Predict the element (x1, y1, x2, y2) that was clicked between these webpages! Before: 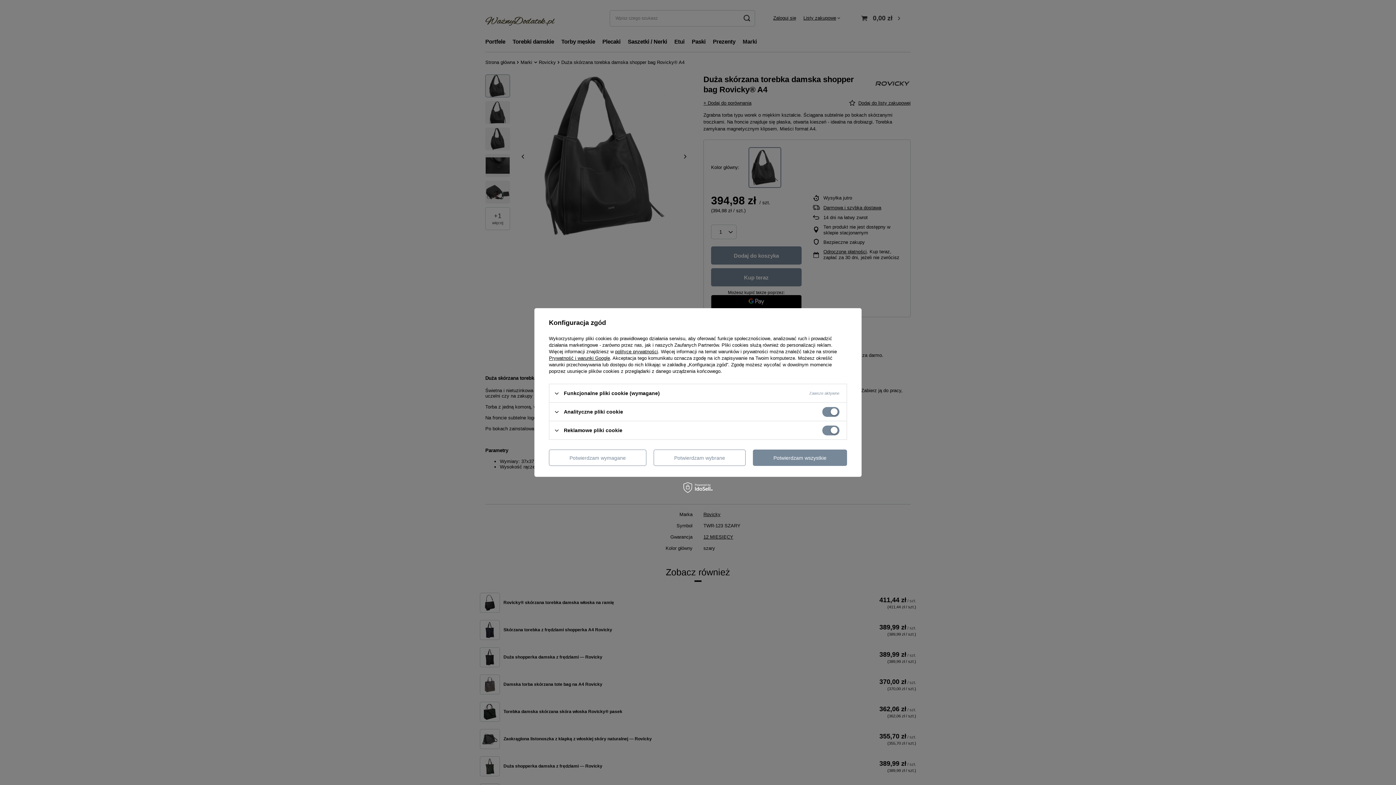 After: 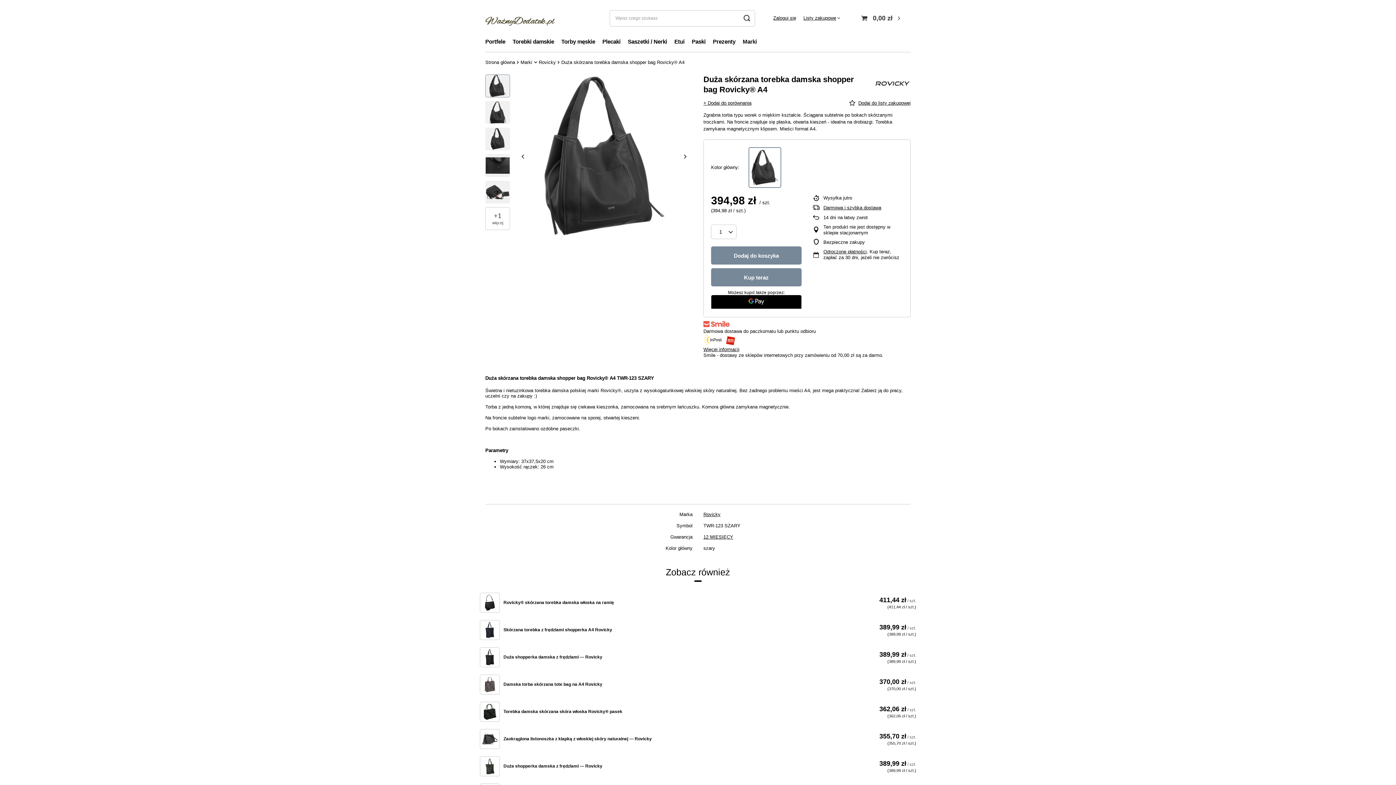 Action: label: Potwierdzam wymagane bbox: (549, 449, 646, 466)